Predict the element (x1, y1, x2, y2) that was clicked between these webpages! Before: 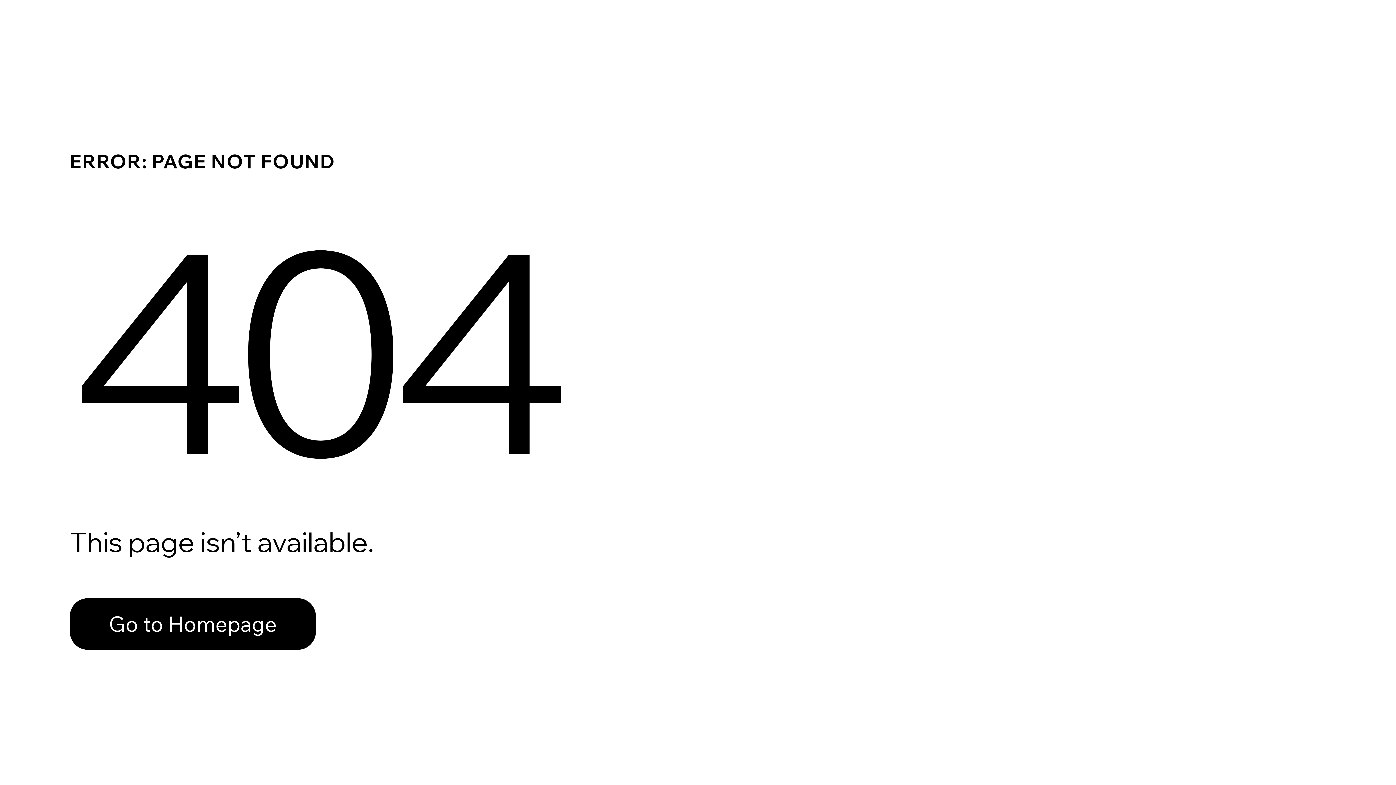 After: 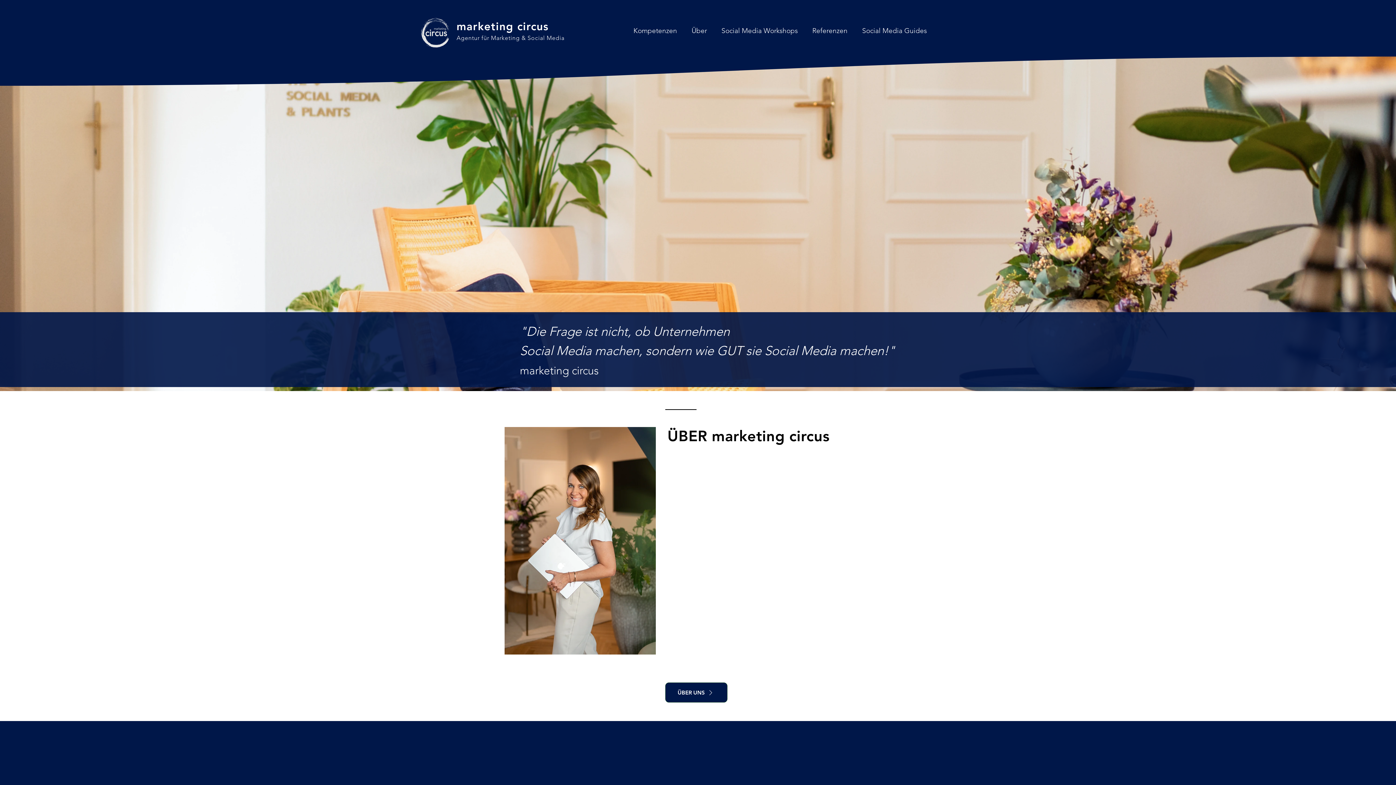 Action: bbox: (69, 598, 316, 650) label: Go to Homepage